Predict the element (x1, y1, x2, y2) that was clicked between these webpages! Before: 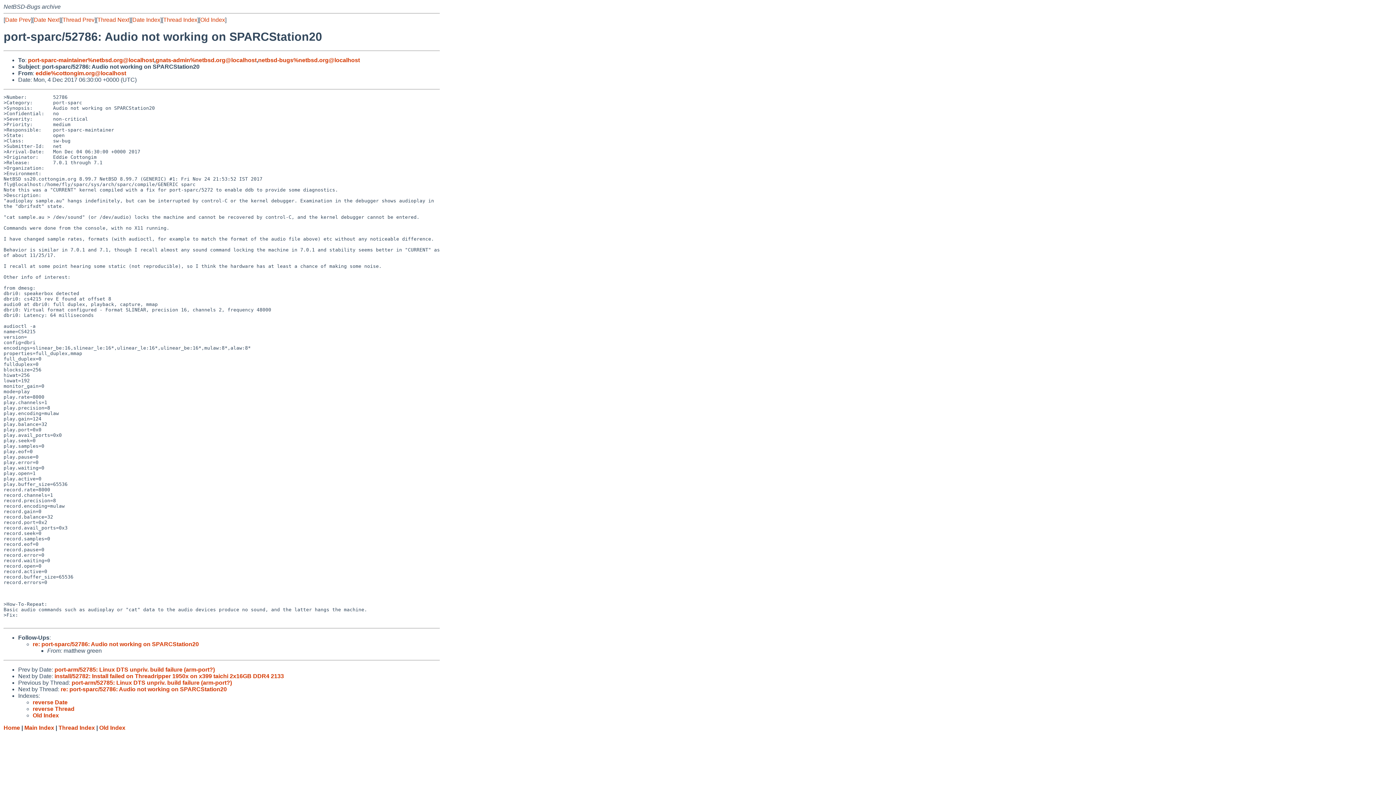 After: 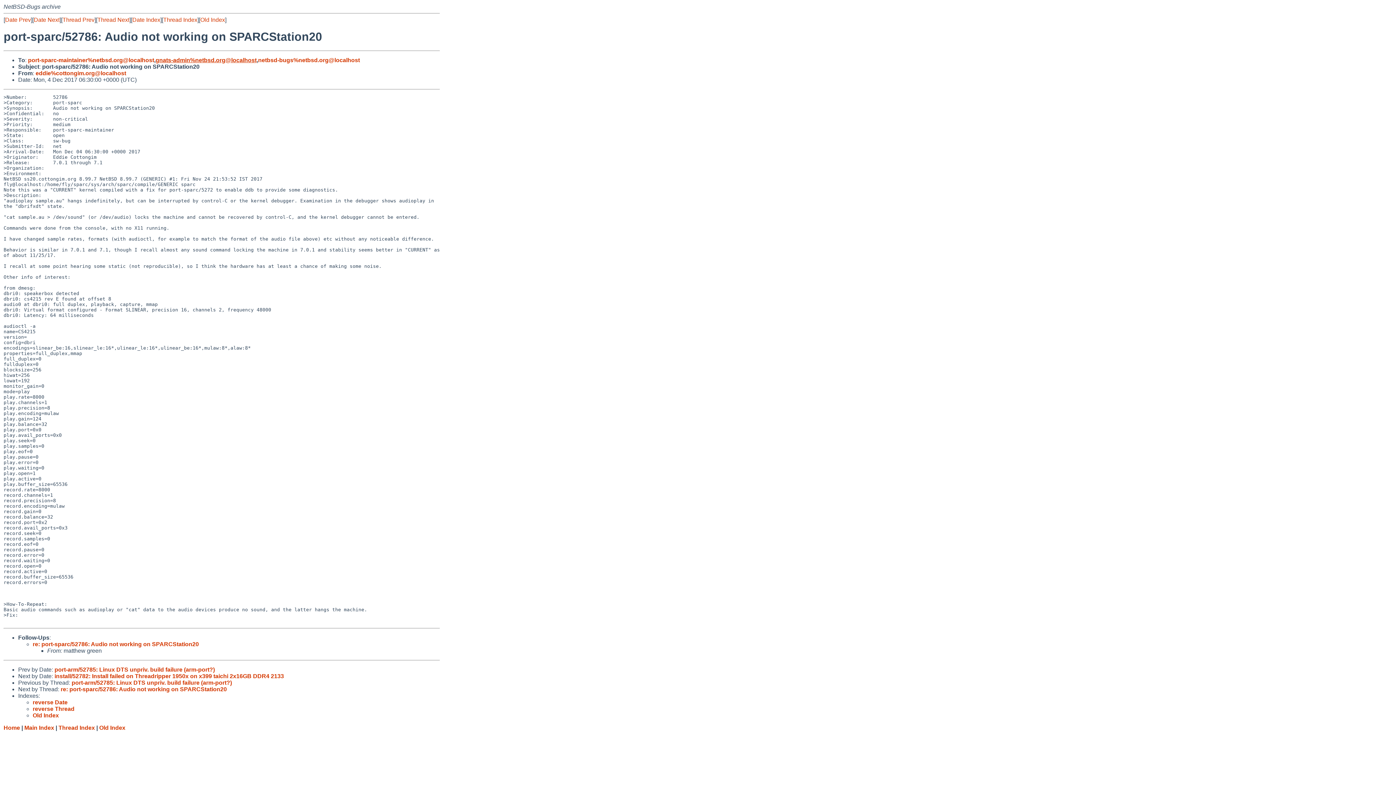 Action: bbox: (155, 57, 256, 63) label: gnats-admin%netbsd.org@localhost